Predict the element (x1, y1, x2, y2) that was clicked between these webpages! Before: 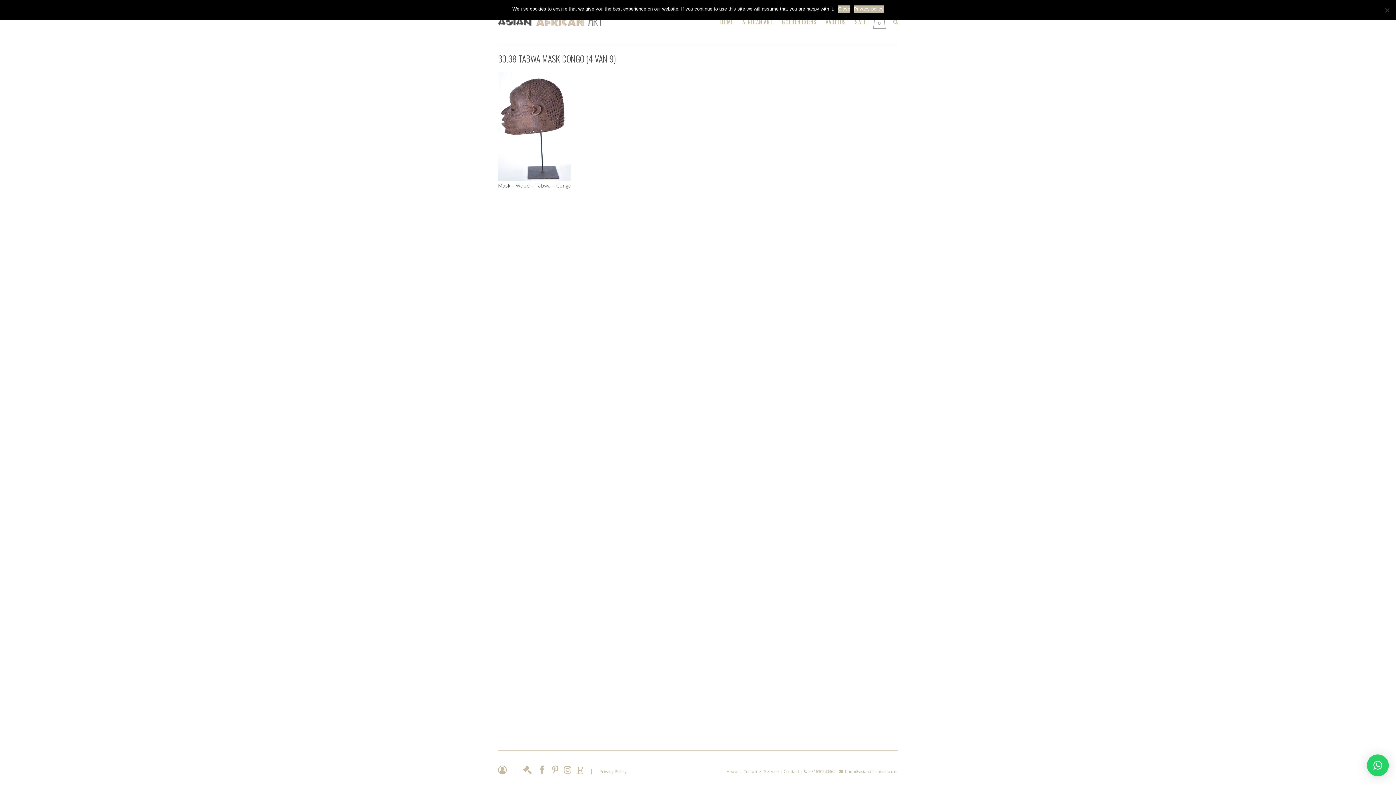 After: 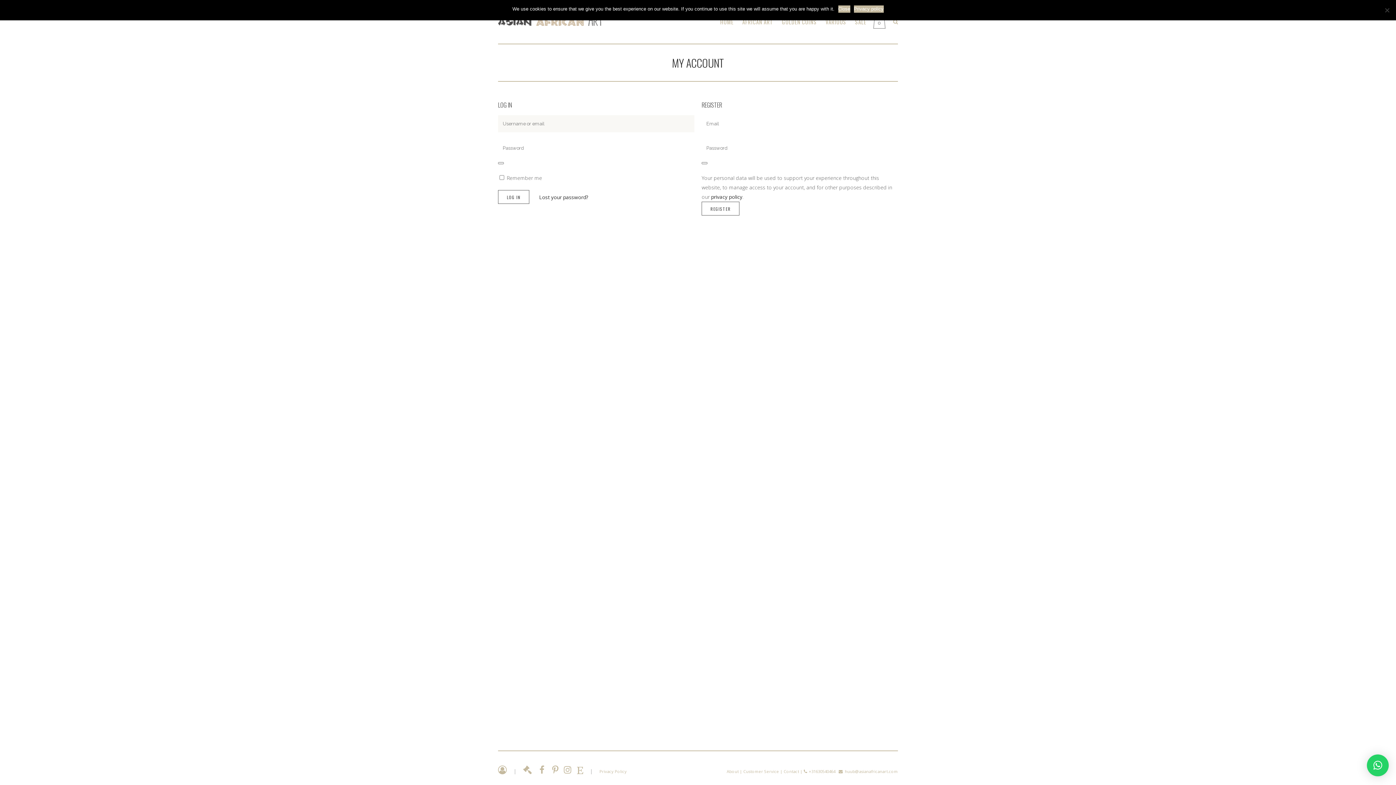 Action: bbox: (498, 768, 506, 774)